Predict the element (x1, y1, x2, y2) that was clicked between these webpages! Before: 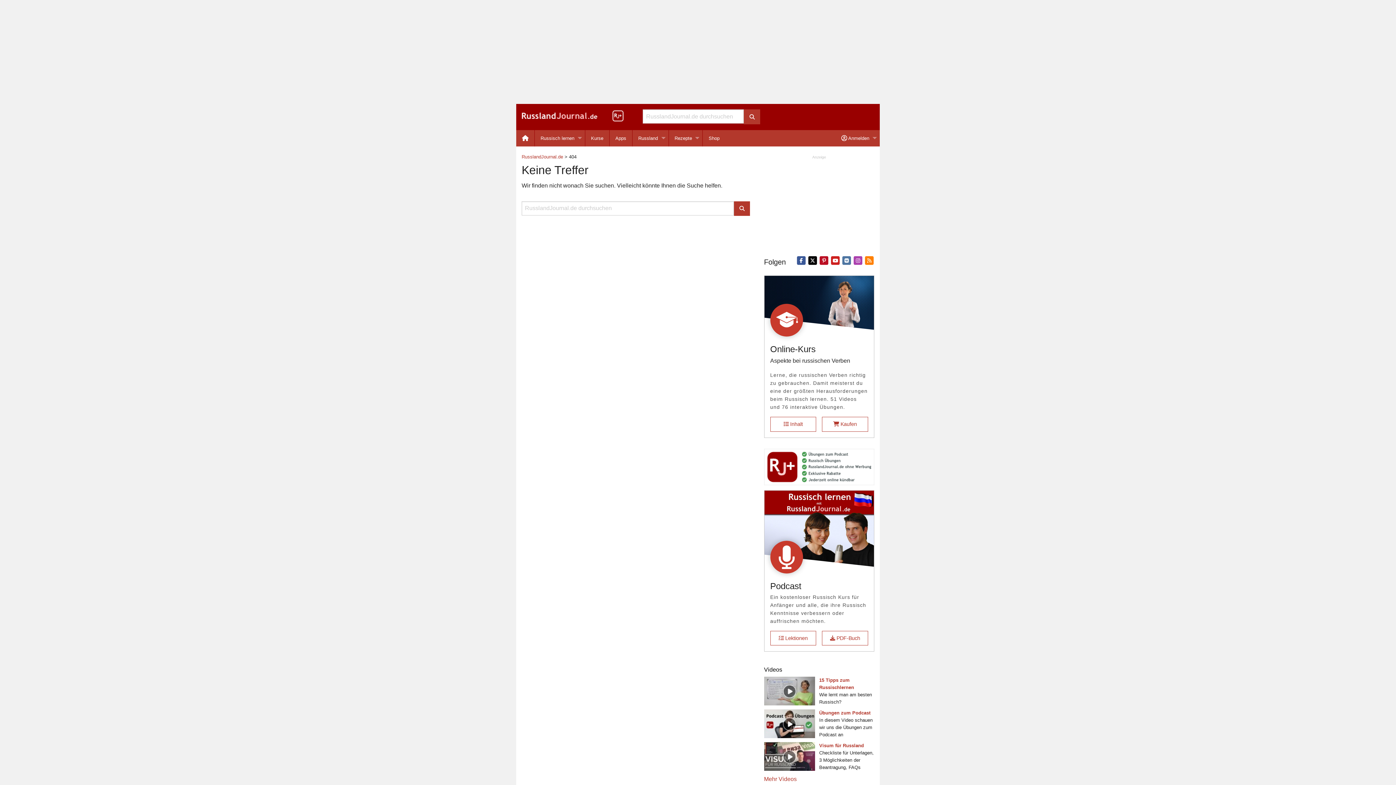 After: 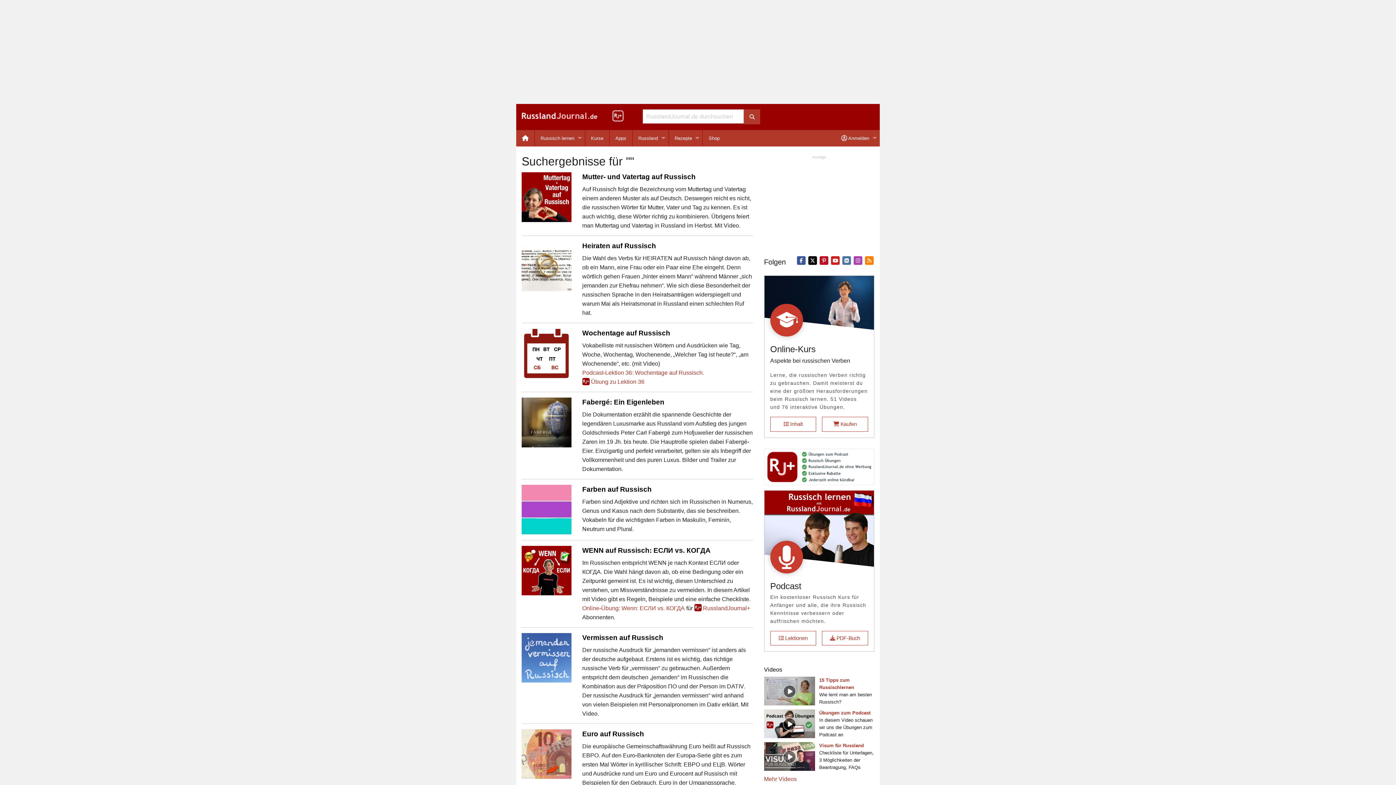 Action: bbox: (744, 109, 760, 124)